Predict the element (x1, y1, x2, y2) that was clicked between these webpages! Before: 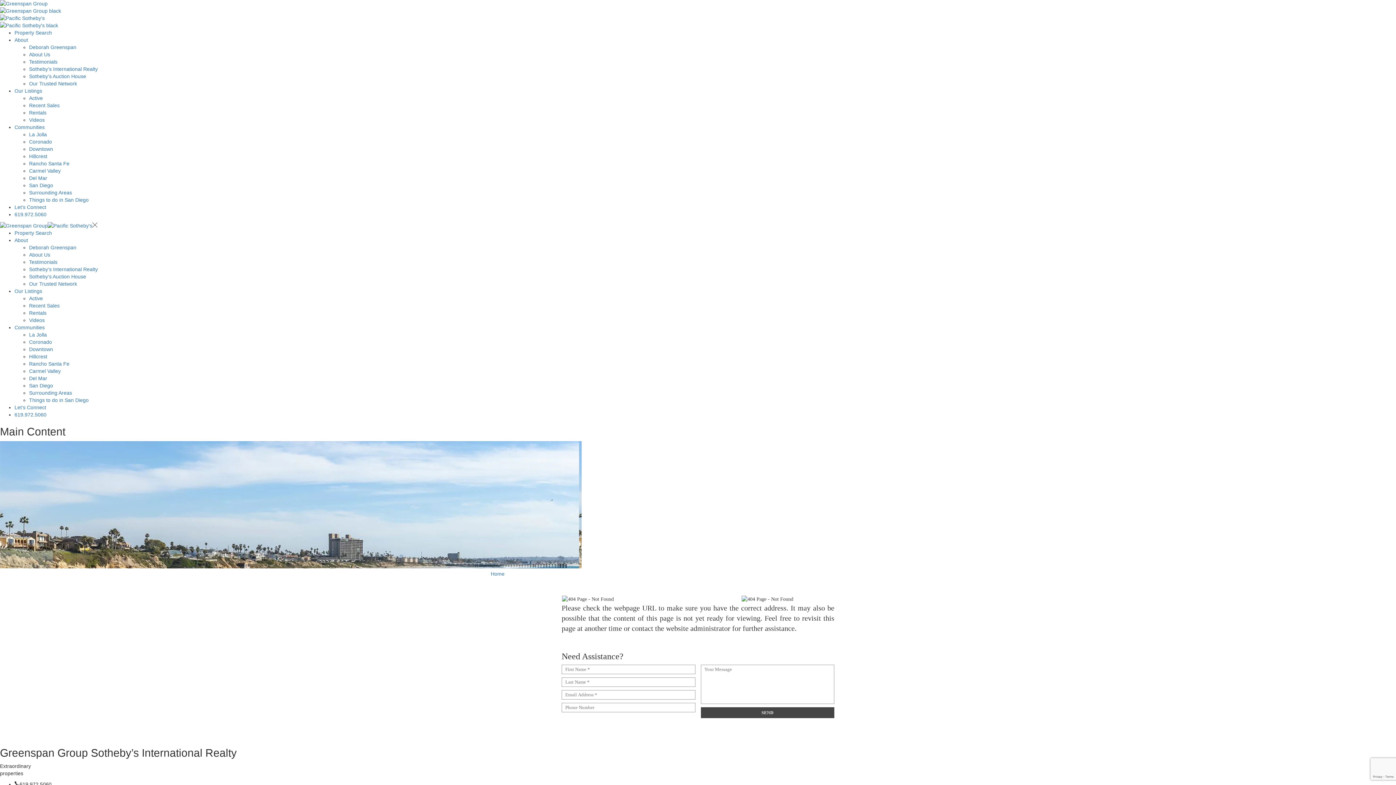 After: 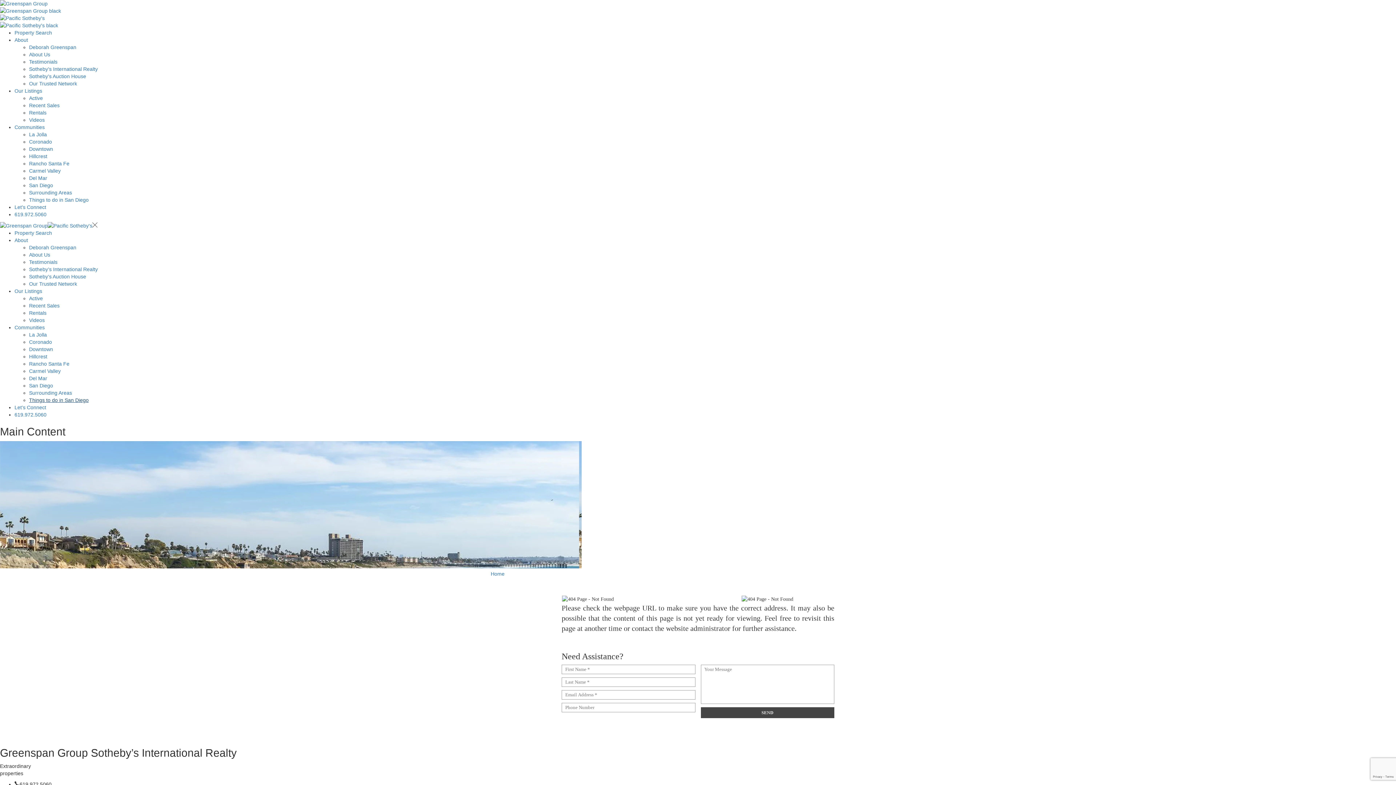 Action: label: Things to do in San Diego bbox: (29, 397, 88, 403)